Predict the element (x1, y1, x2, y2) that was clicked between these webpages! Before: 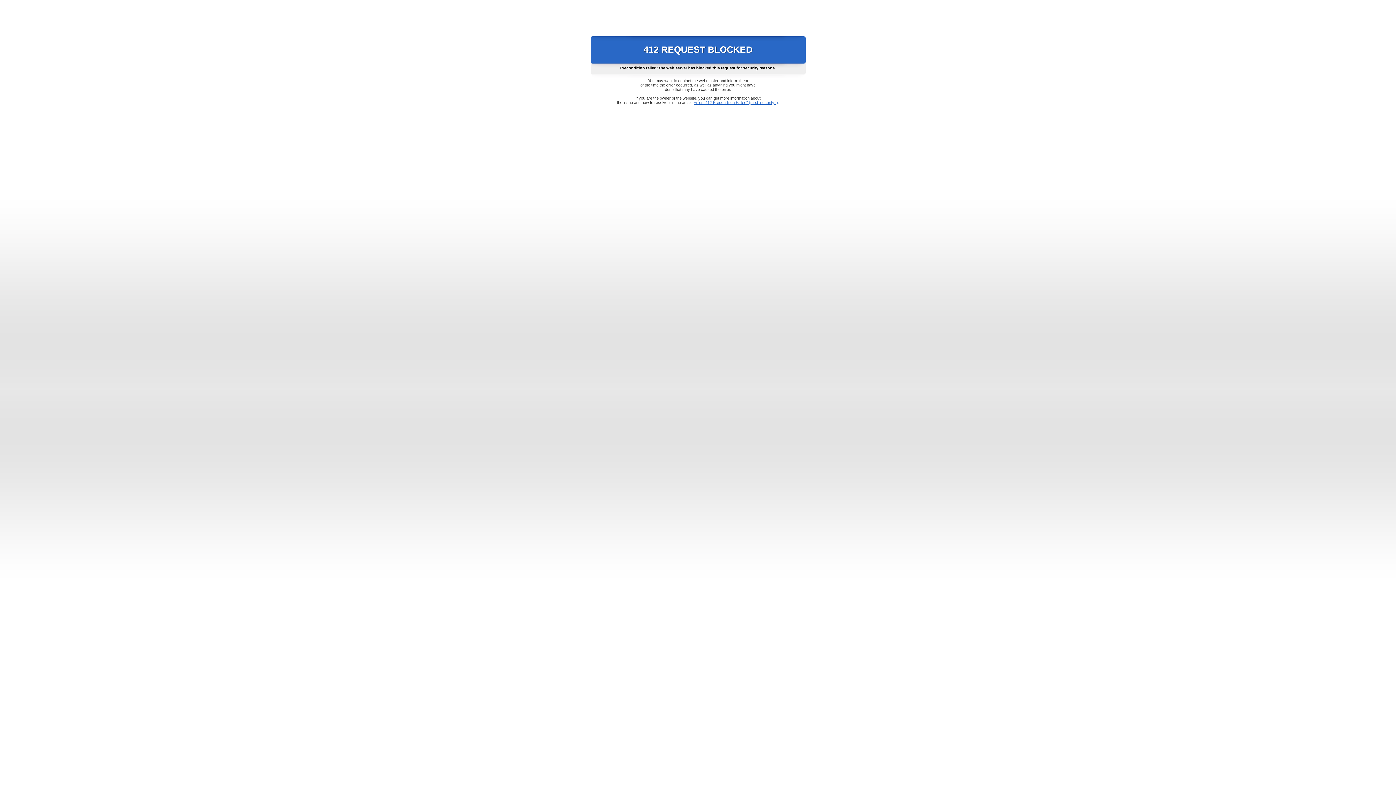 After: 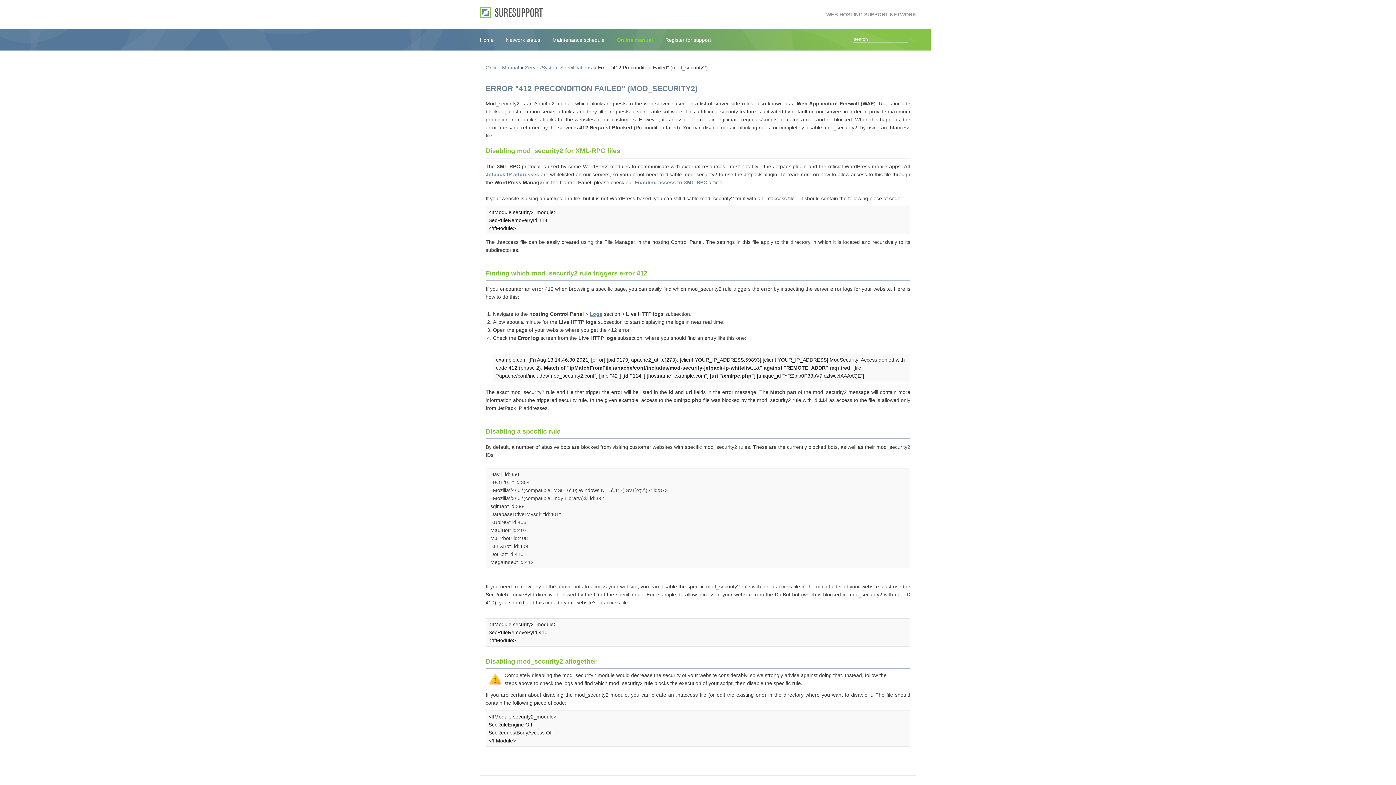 Action: label: Error "412 Precondition Failed" (mod_security2) bbox: (693, 100, 778, 104)